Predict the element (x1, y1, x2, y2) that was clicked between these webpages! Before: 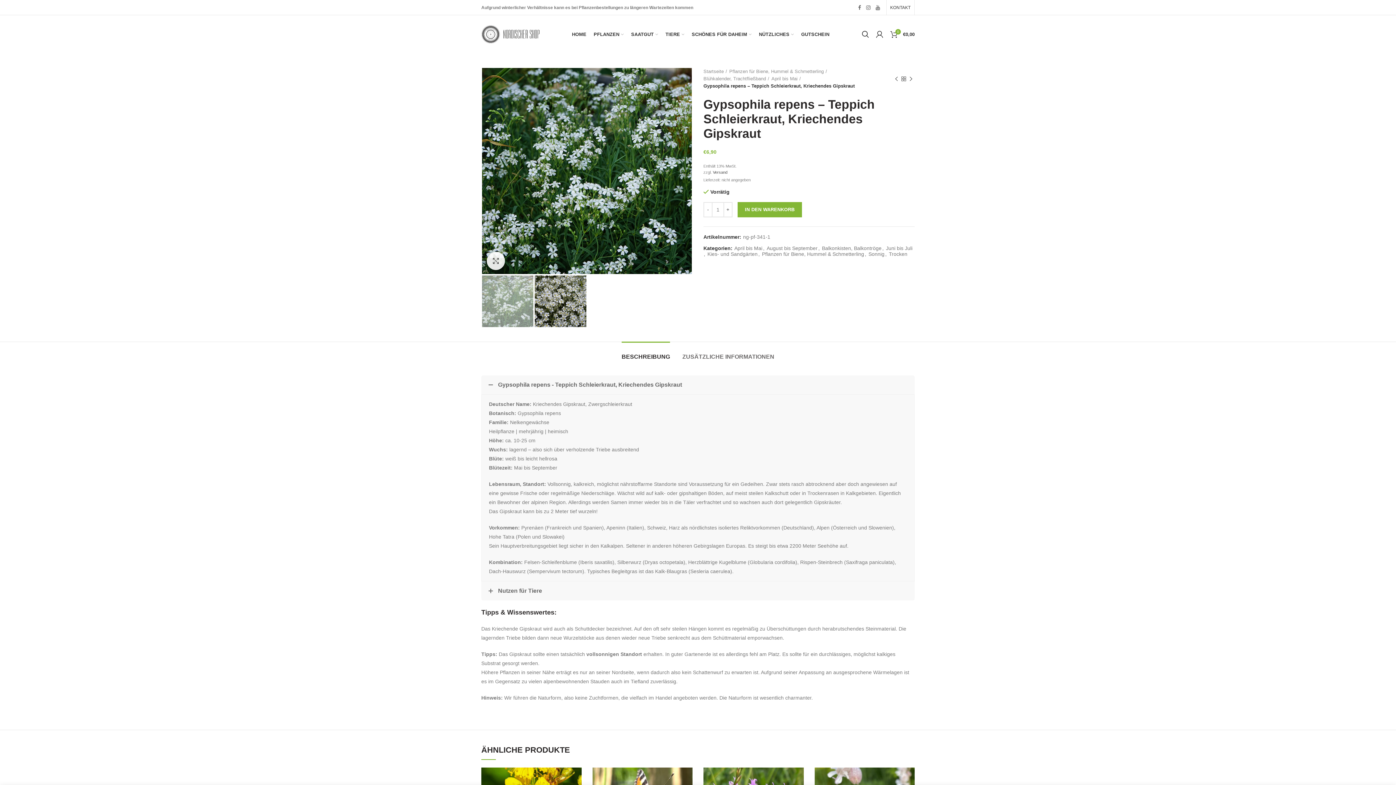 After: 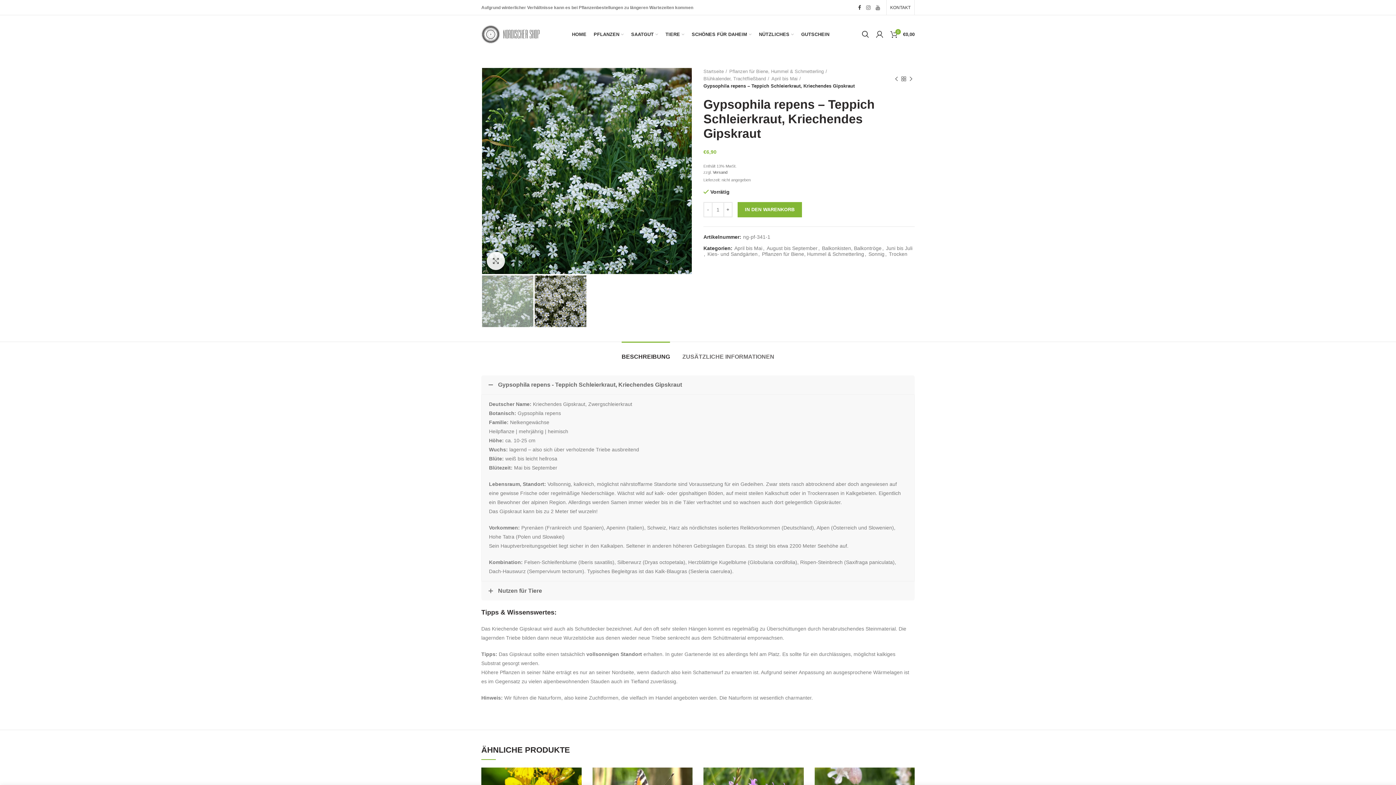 Action: bbox: (855, 2, 863, 12) label:  Facebook